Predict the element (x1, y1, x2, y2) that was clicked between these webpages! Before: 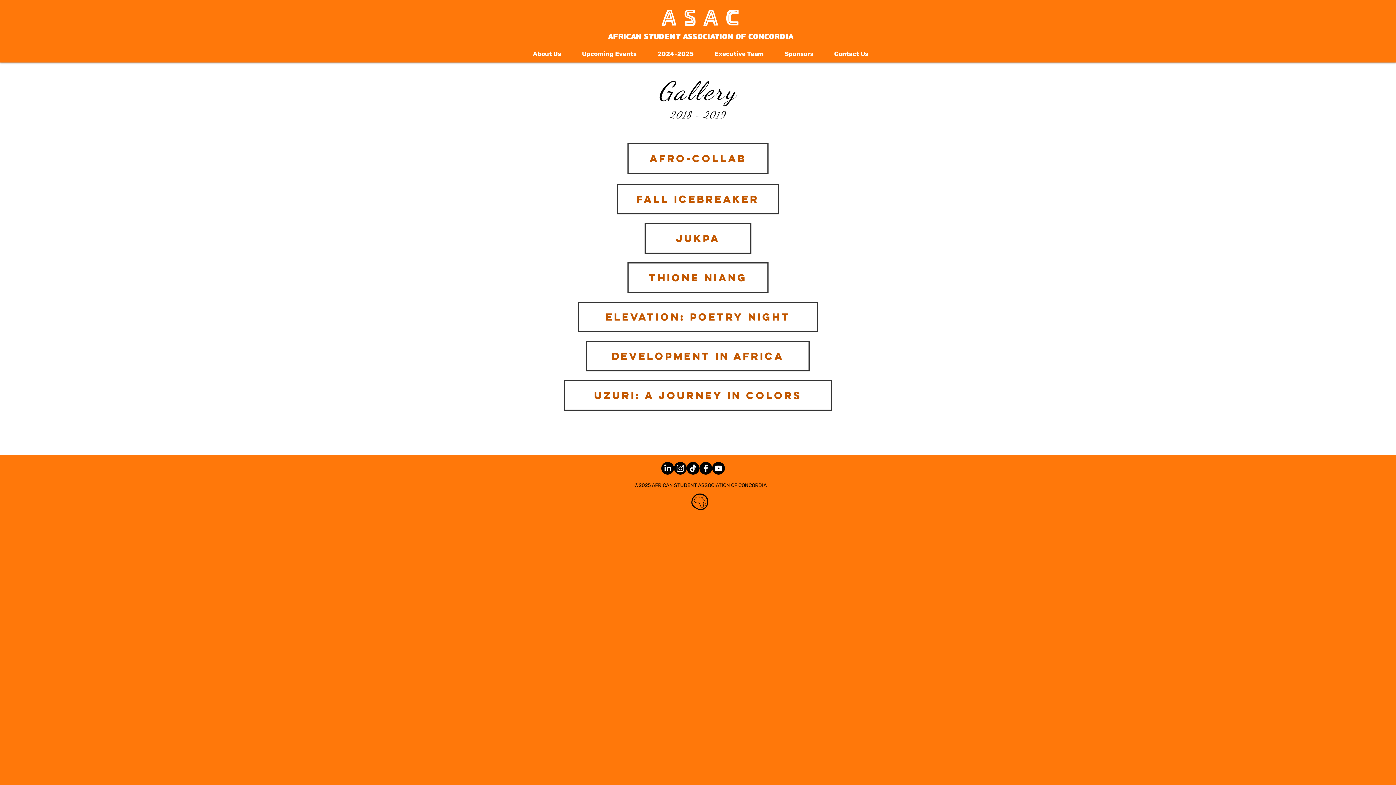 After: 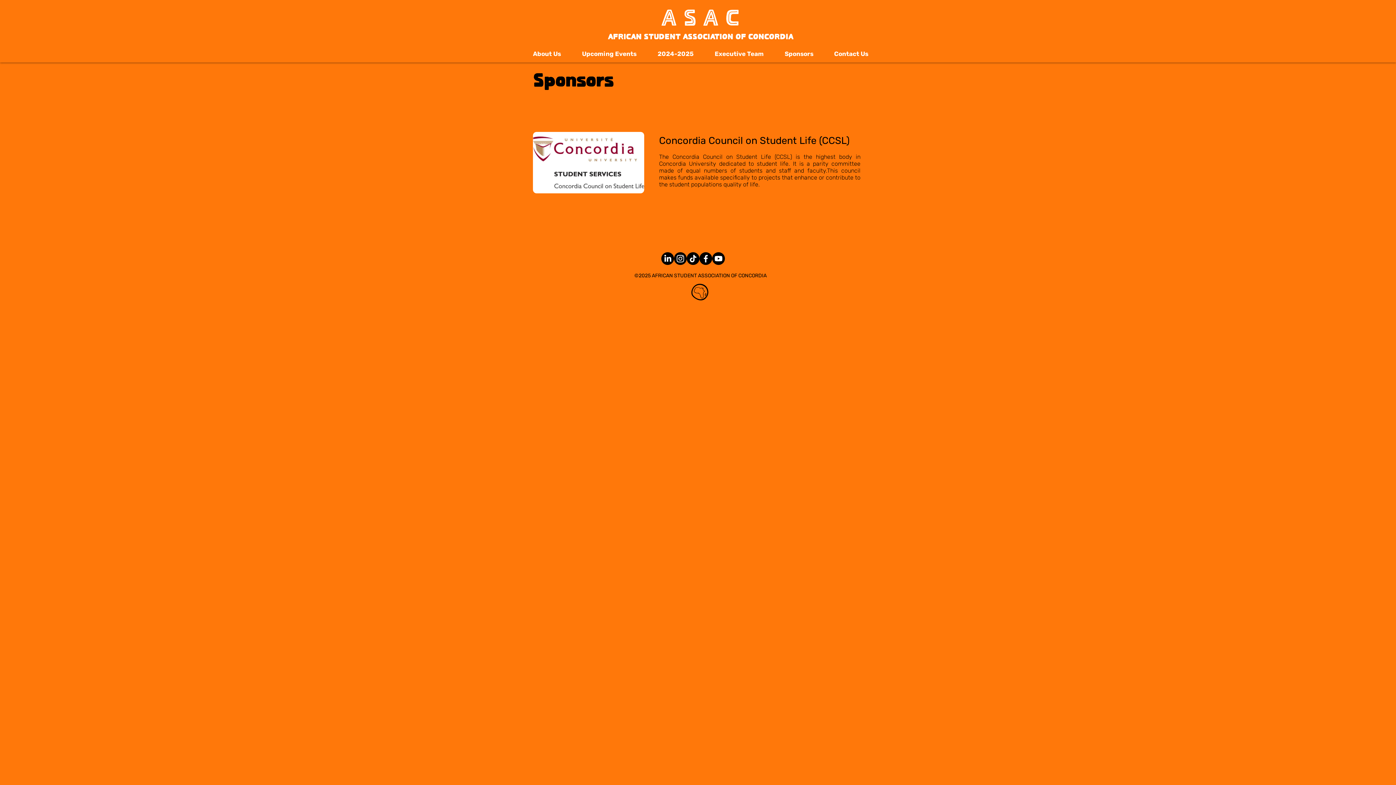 Action: bbox: (774, 48, 824, 56) label: Sponsors